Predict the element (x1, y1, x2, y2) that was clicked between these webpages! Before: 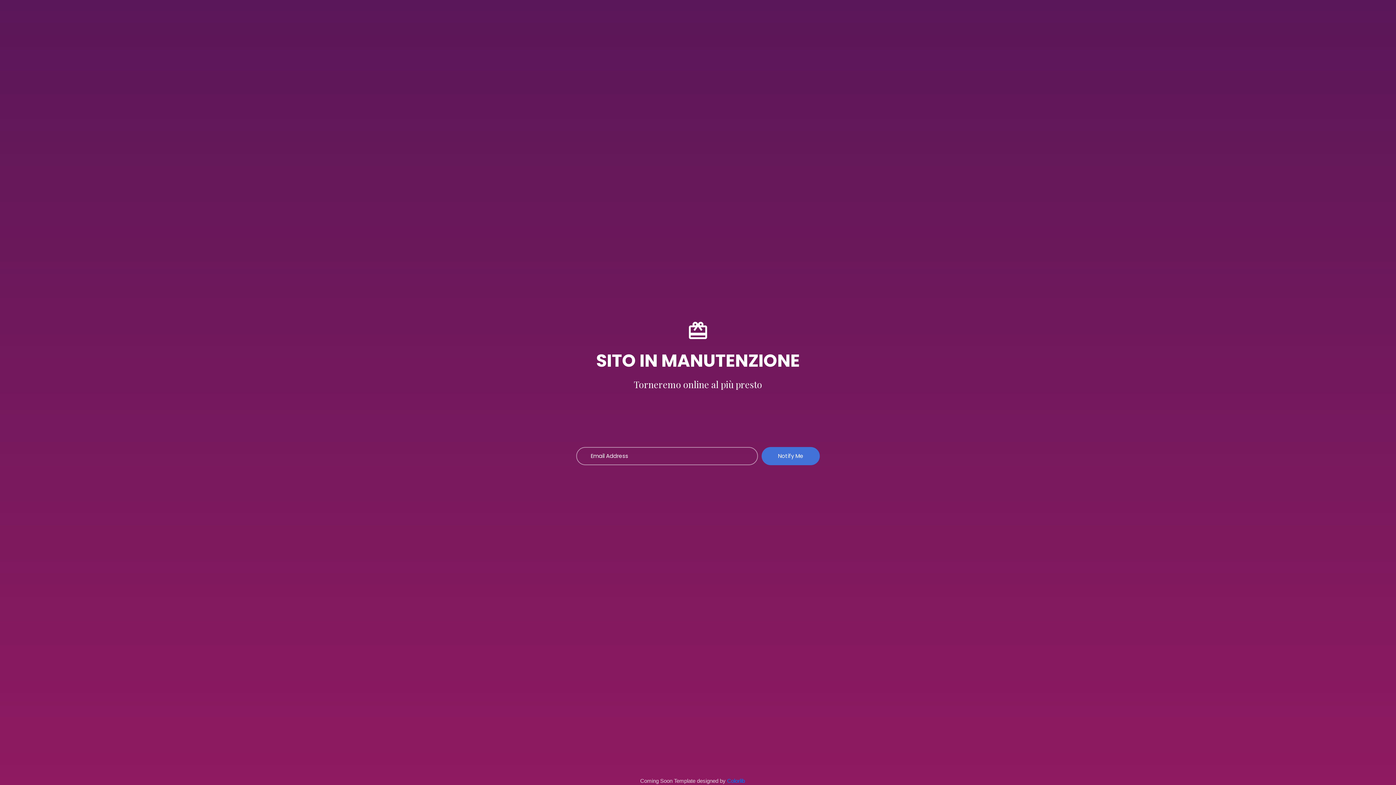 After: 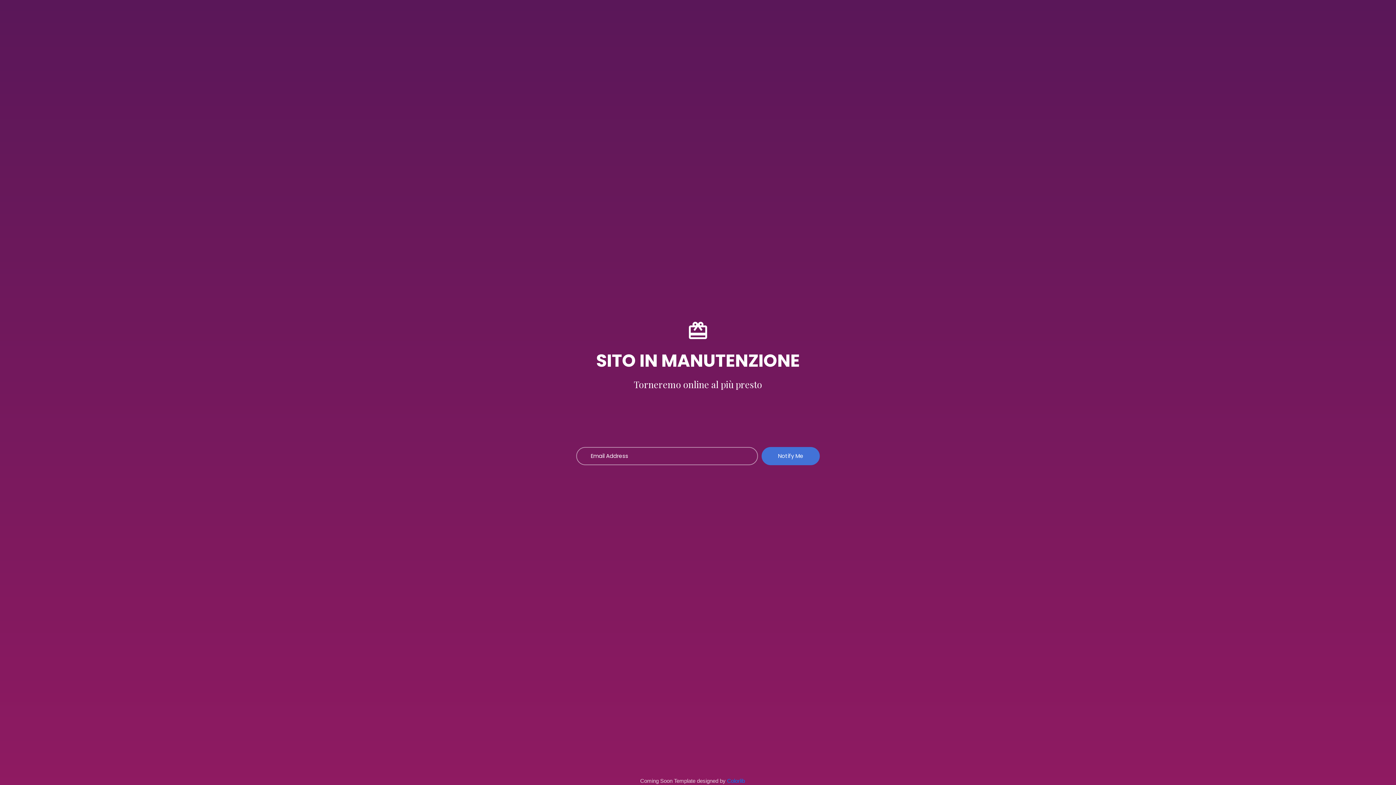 Action: bbox: (761, 447, 820, 465) label: Notify Me